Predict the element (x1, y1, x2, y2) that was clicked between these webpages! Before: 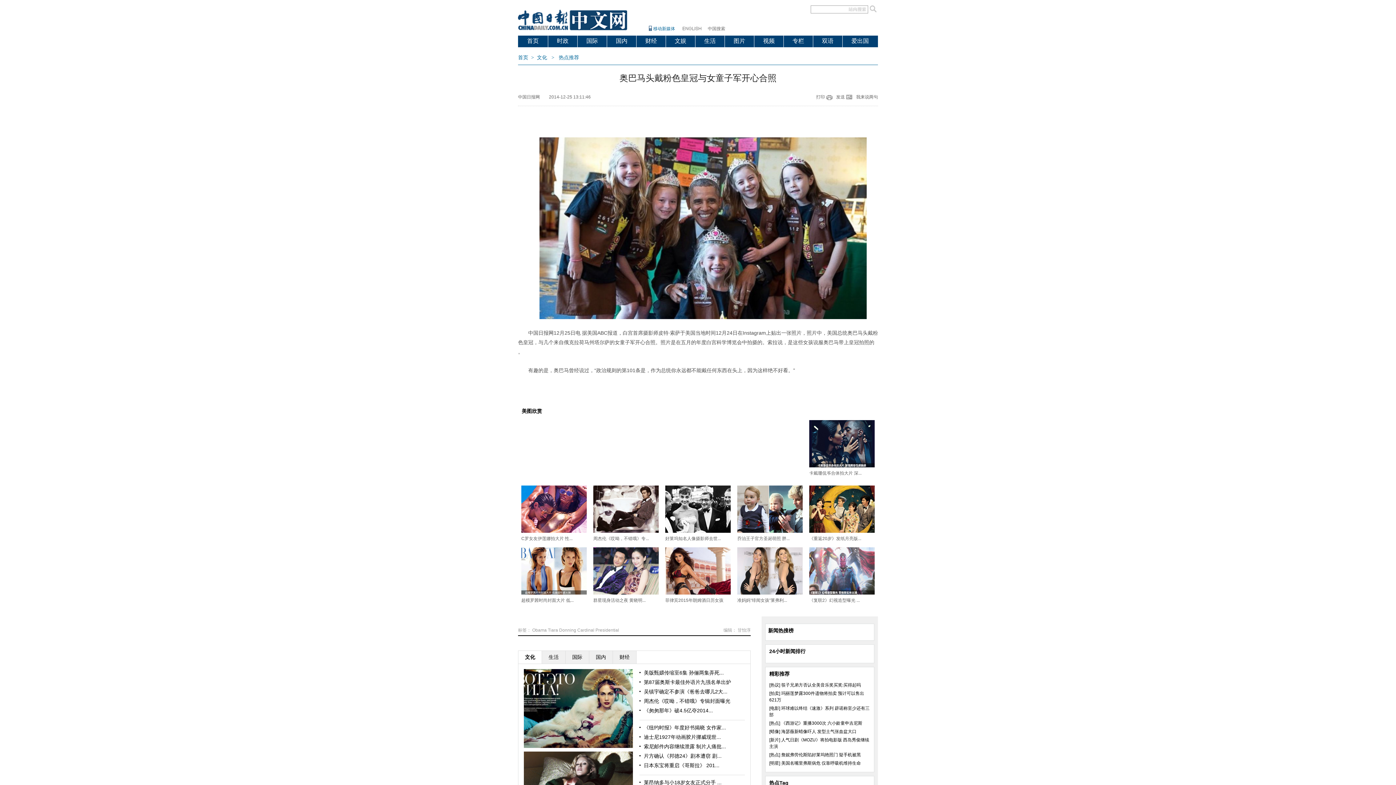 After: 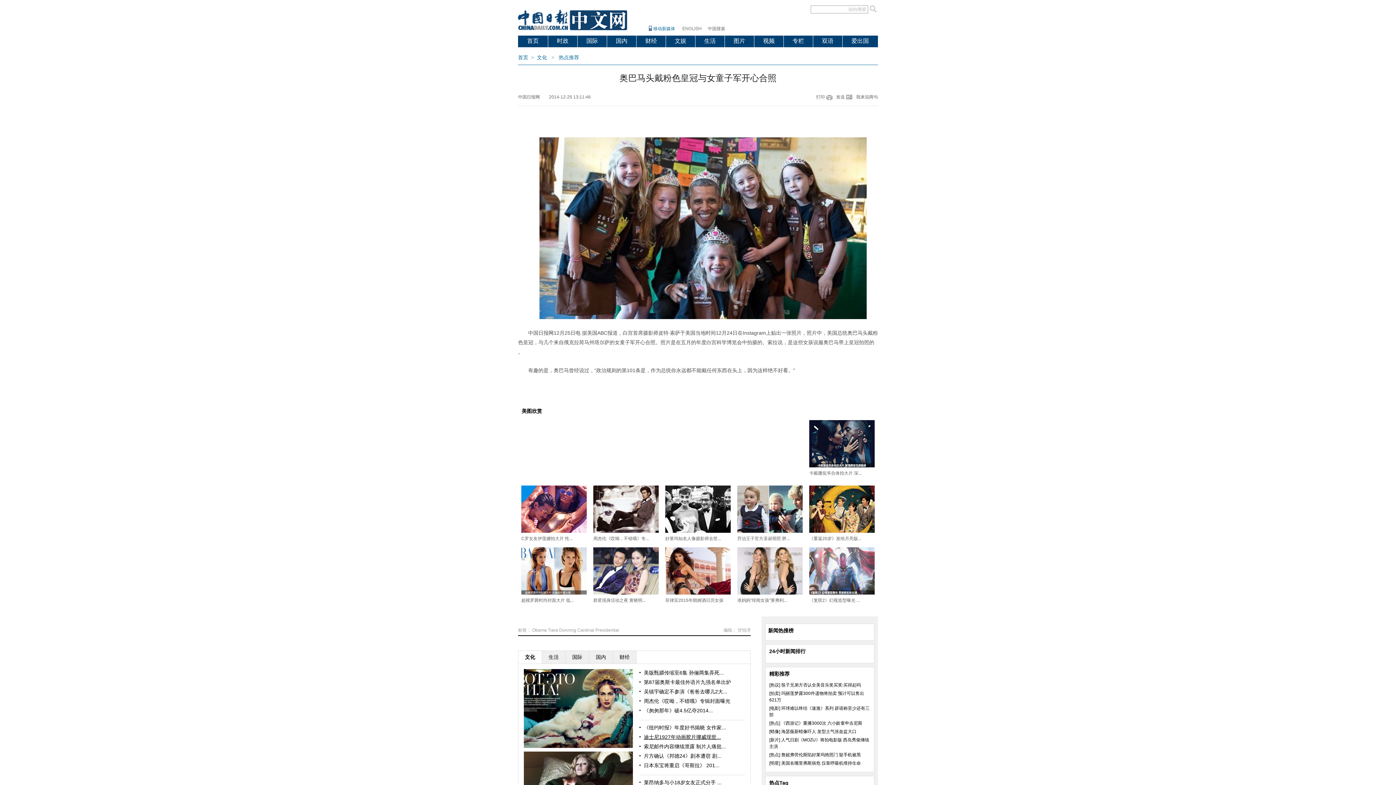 Action: bbox: (644, 734, 721, 740) label: 迪士尼1927年动画胶片挪威现世...